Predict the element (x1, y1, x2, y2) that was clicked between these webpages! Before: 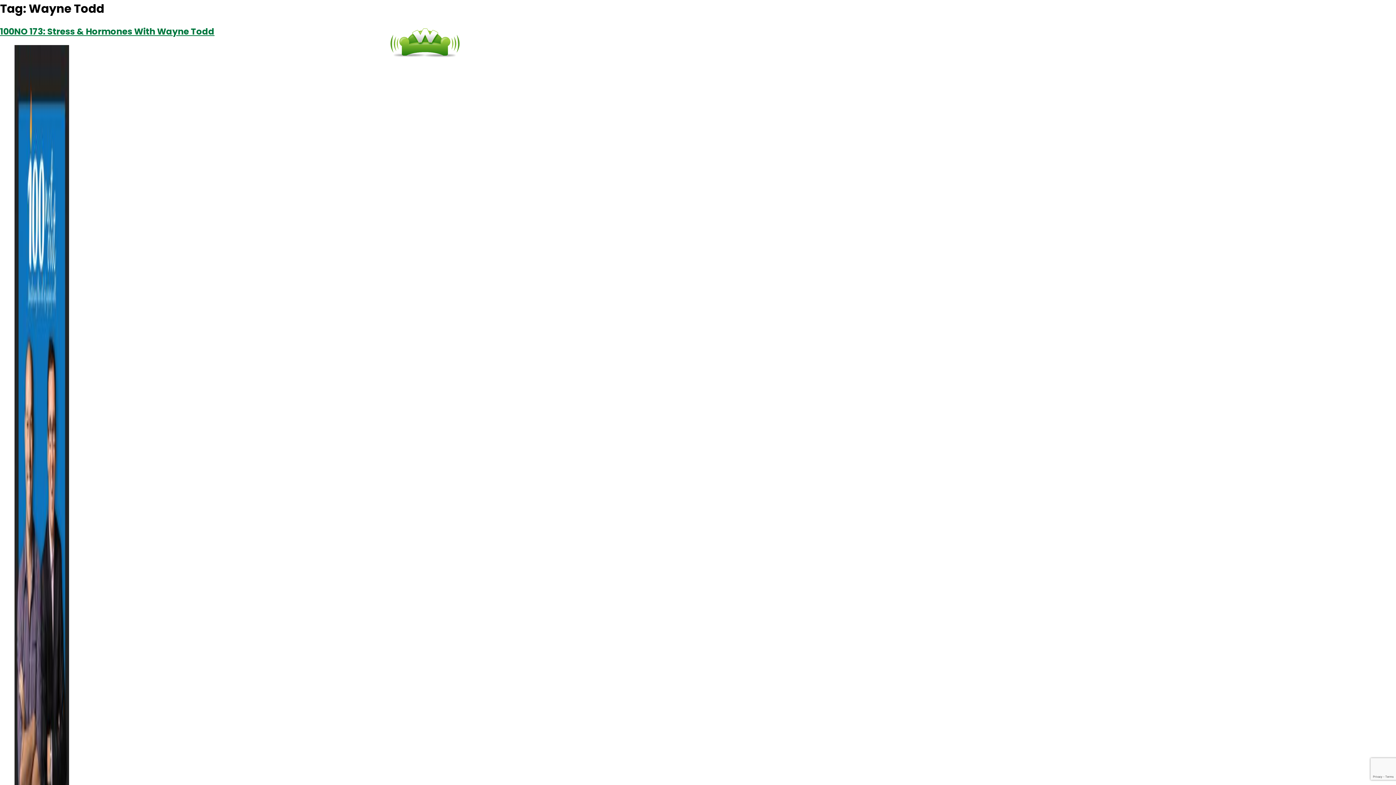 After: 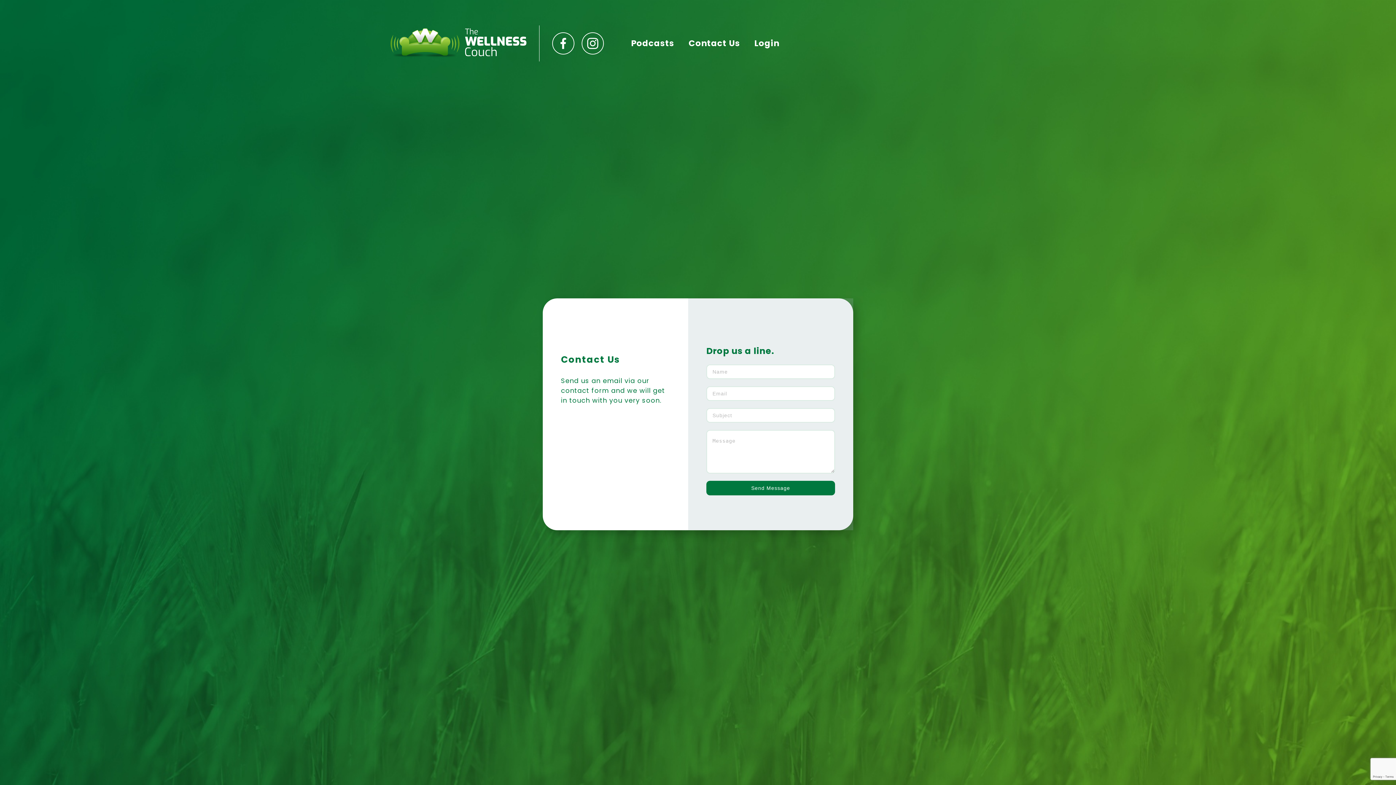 Action: bbox: (688, 37, 740, 49) label: Contact Us